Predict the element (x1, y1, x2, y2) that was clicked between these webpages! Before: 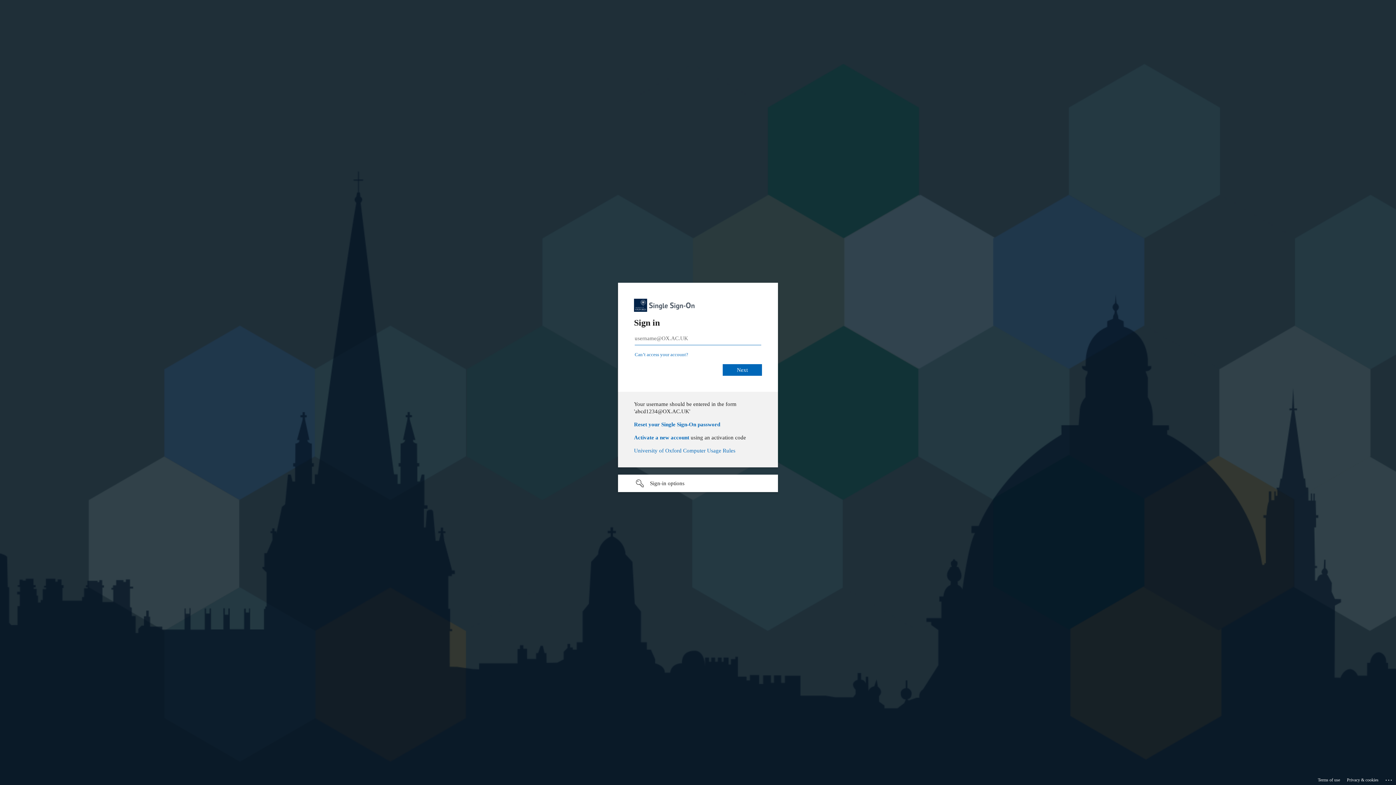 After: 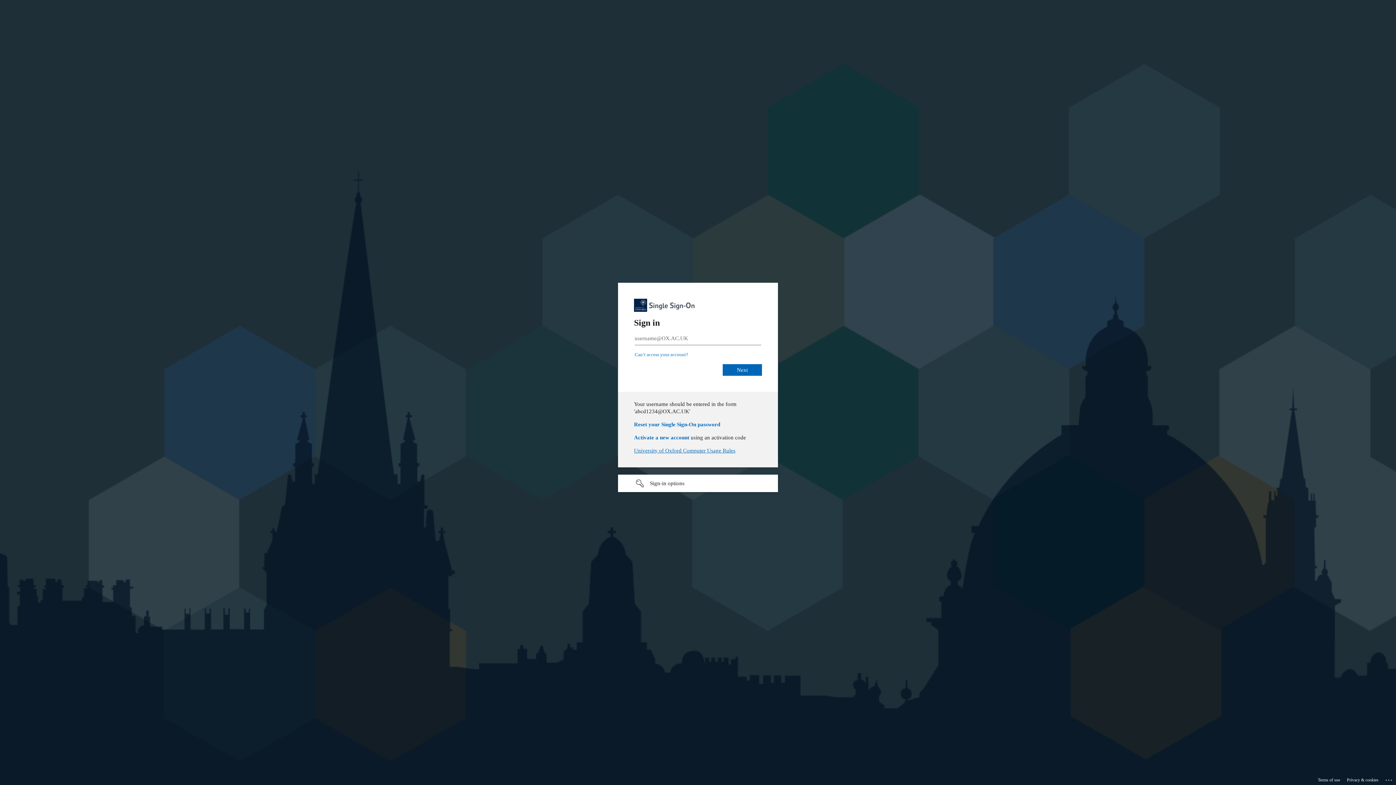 Action: label: University of Oxford Computer Usage Rules bbox: (634, 448, 735, 453)